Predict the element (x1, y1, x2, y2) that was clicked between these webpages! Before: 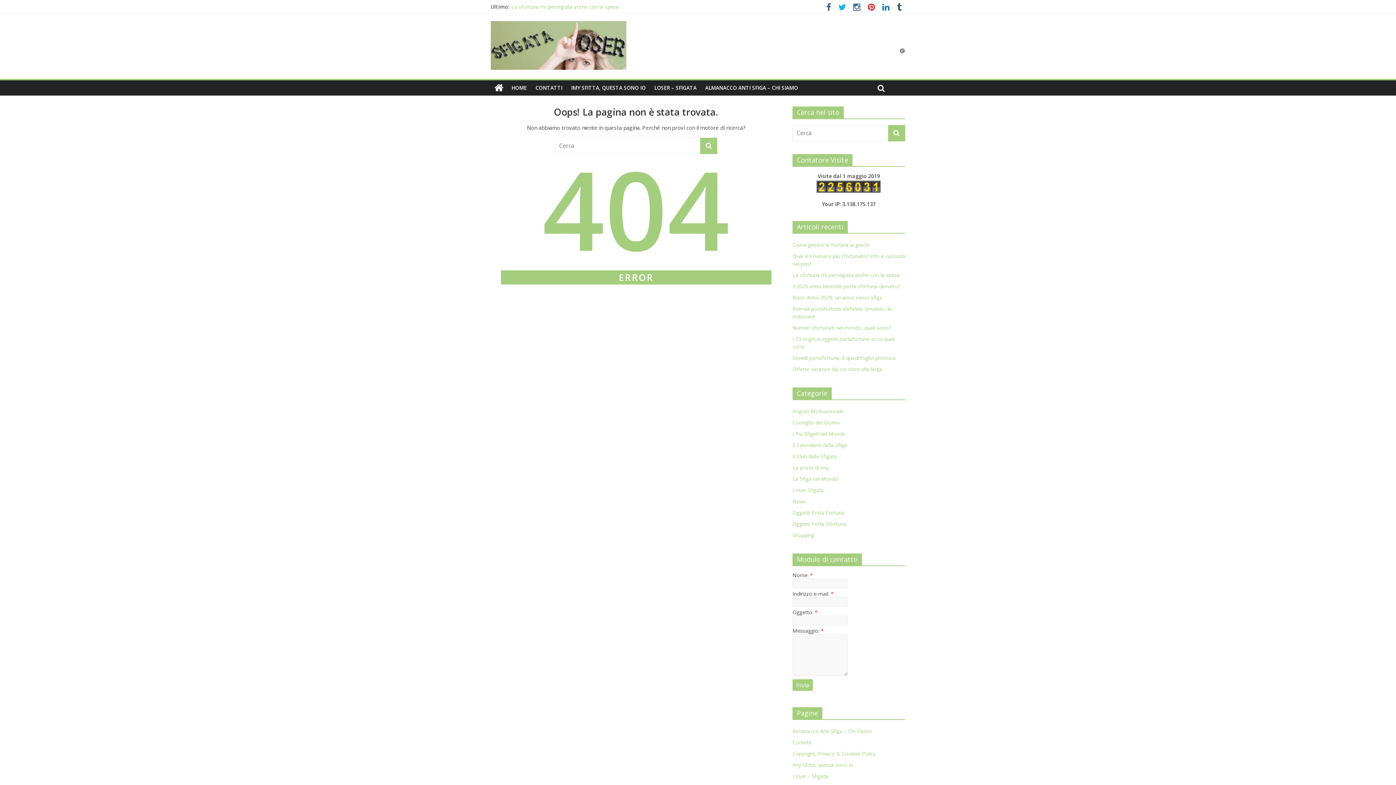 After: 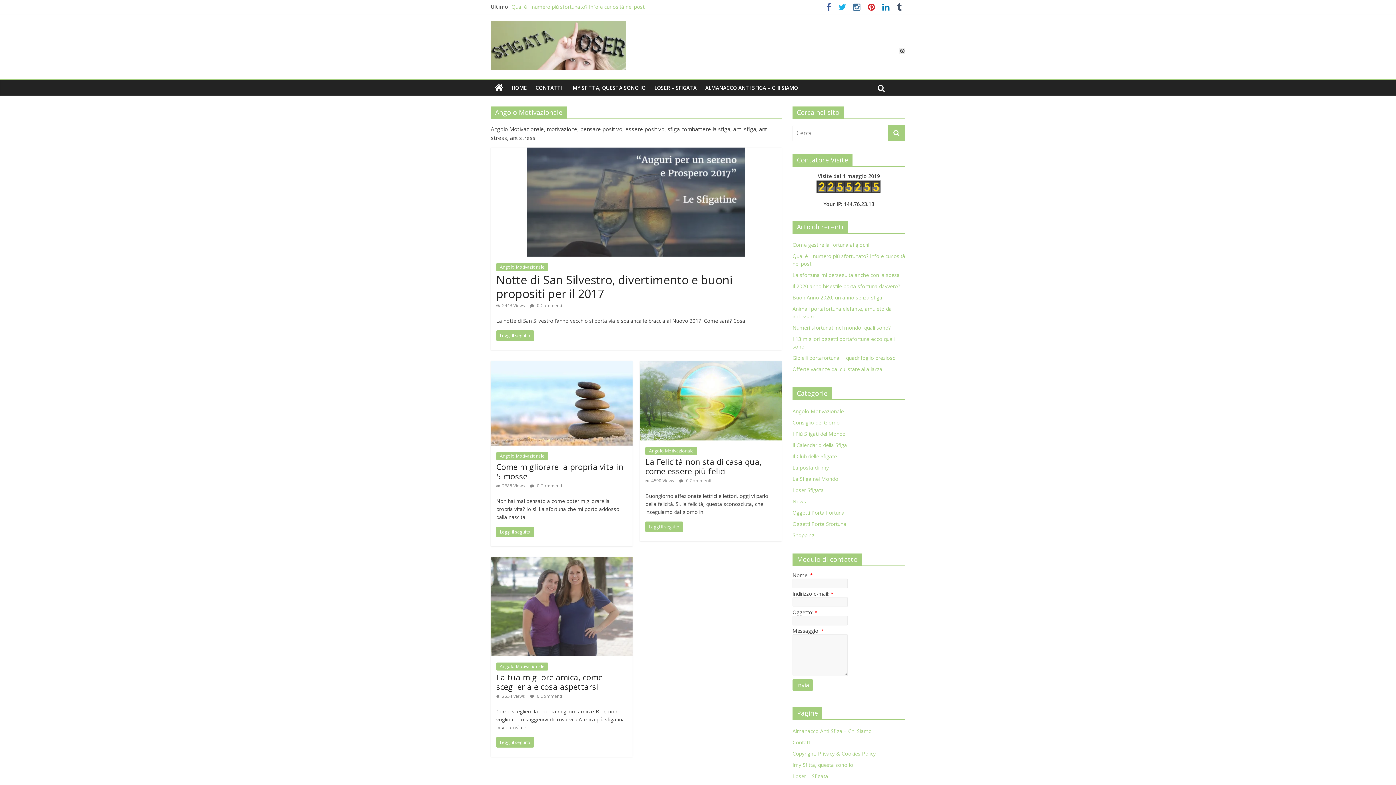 Action: bbox: (792, 407, 844, 414) label: Angolo Motivazionale